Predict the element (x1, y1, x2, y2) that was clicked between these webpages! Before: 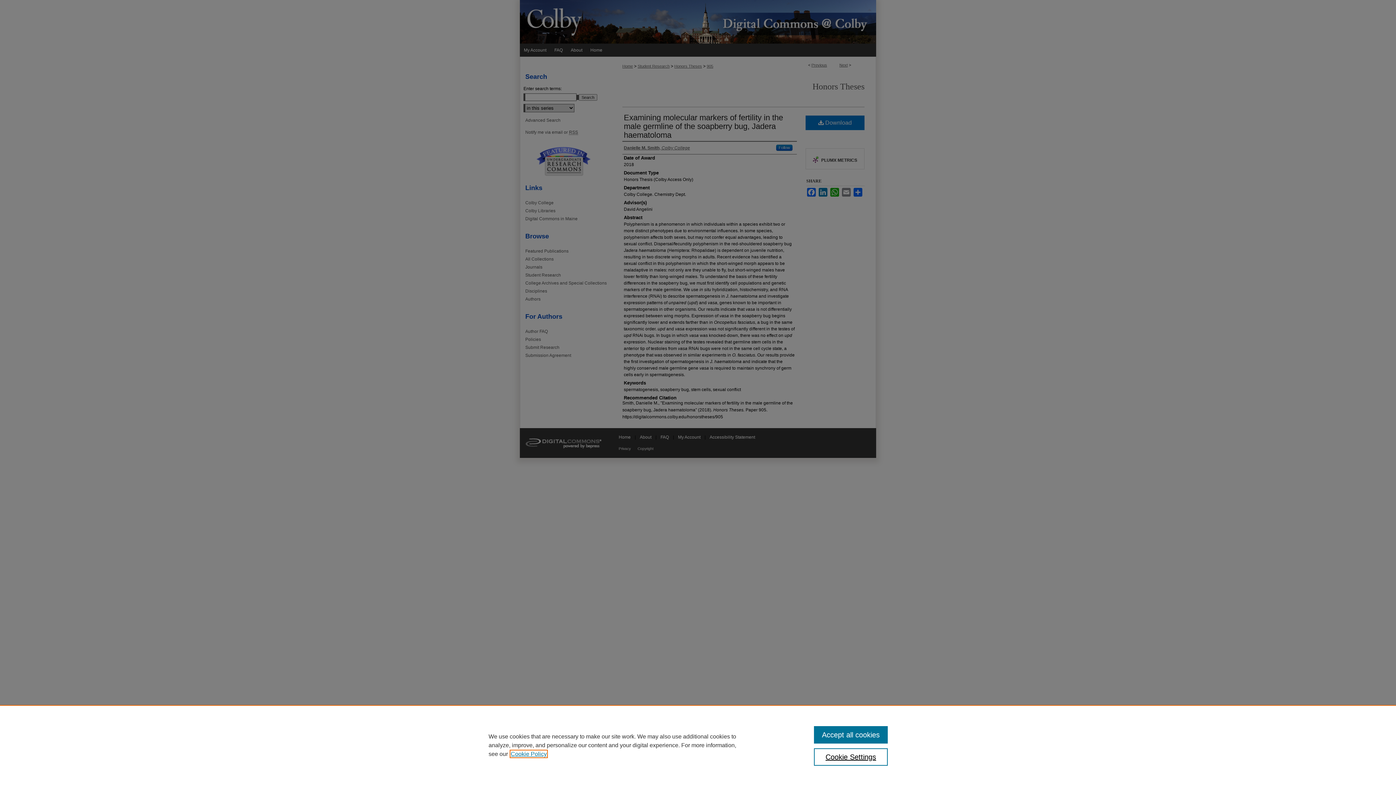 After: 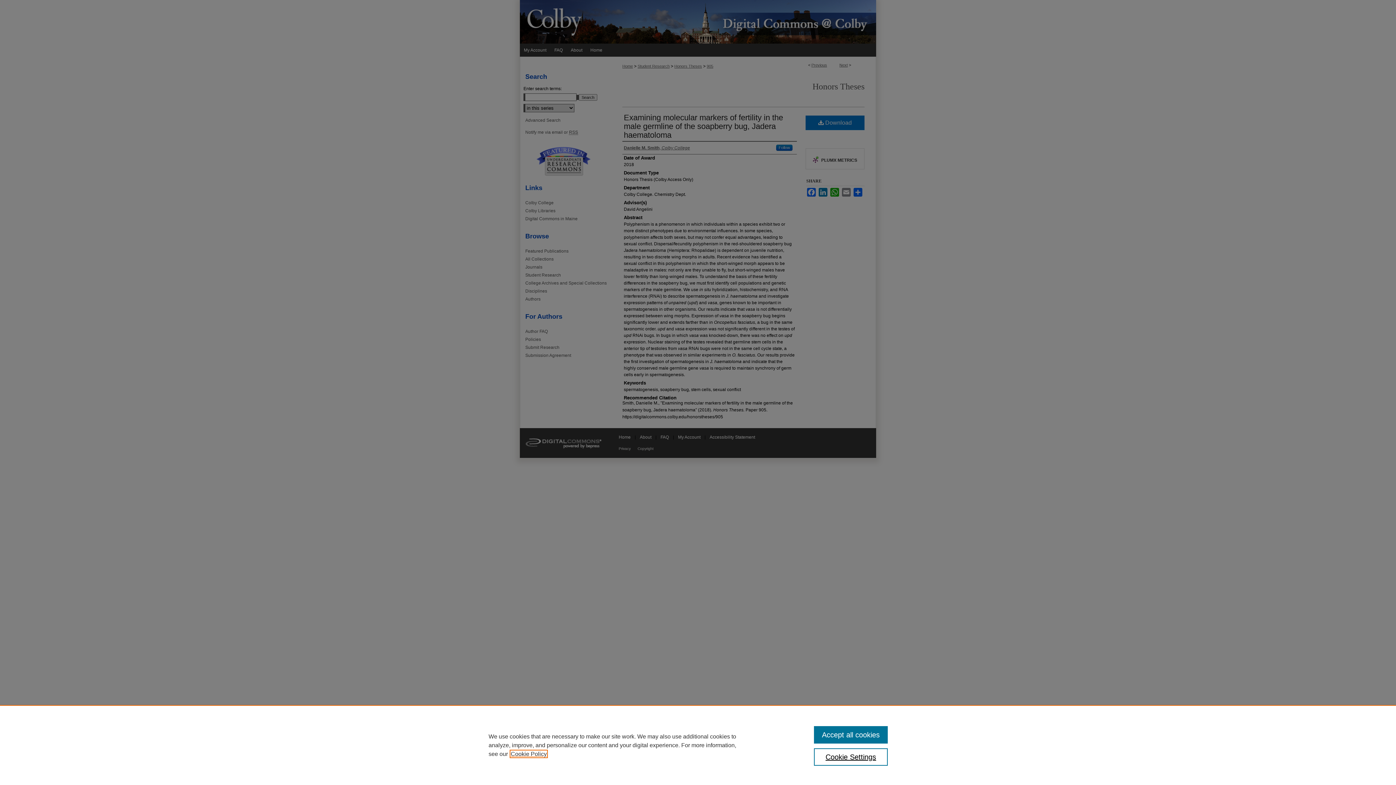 Action: label: , opens in a new tab bbox: (510, 751, 546, 757)